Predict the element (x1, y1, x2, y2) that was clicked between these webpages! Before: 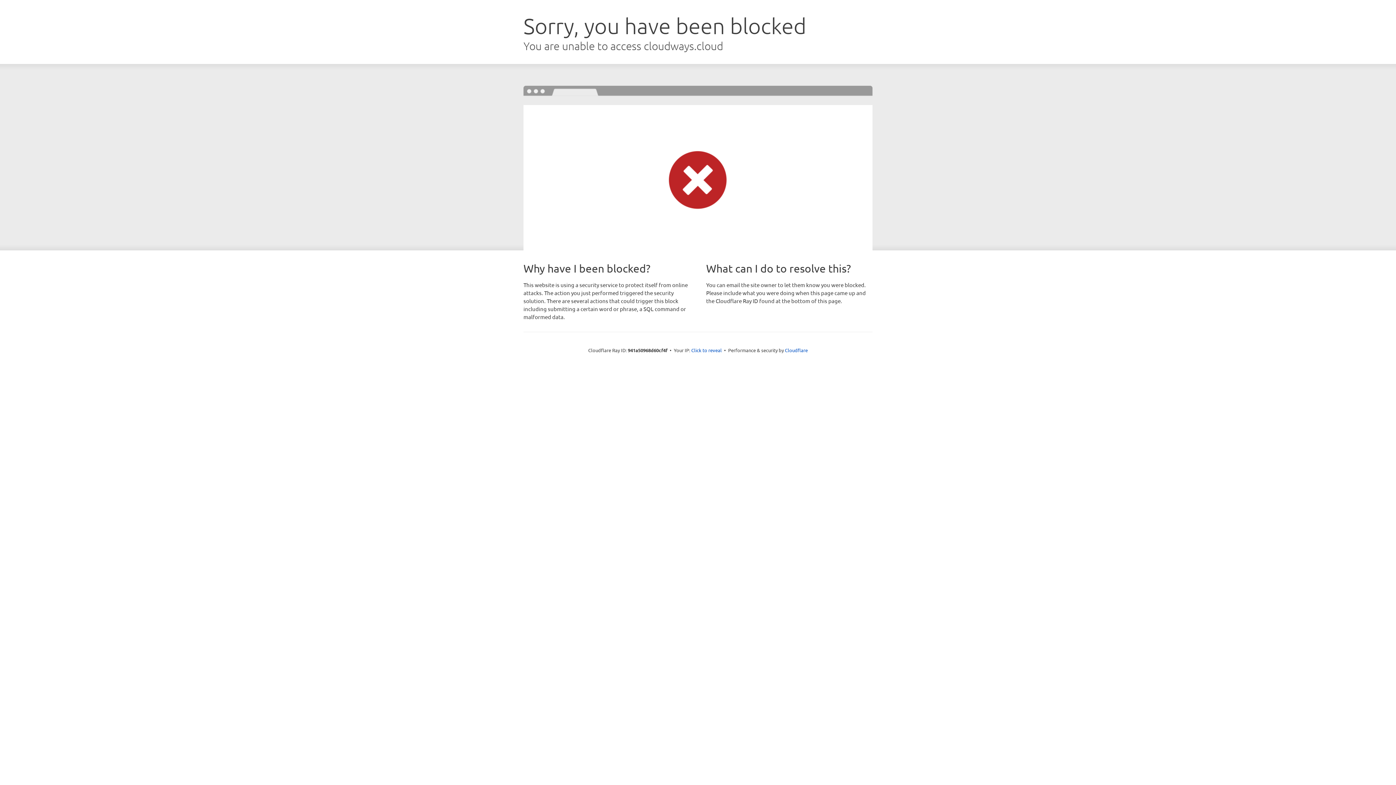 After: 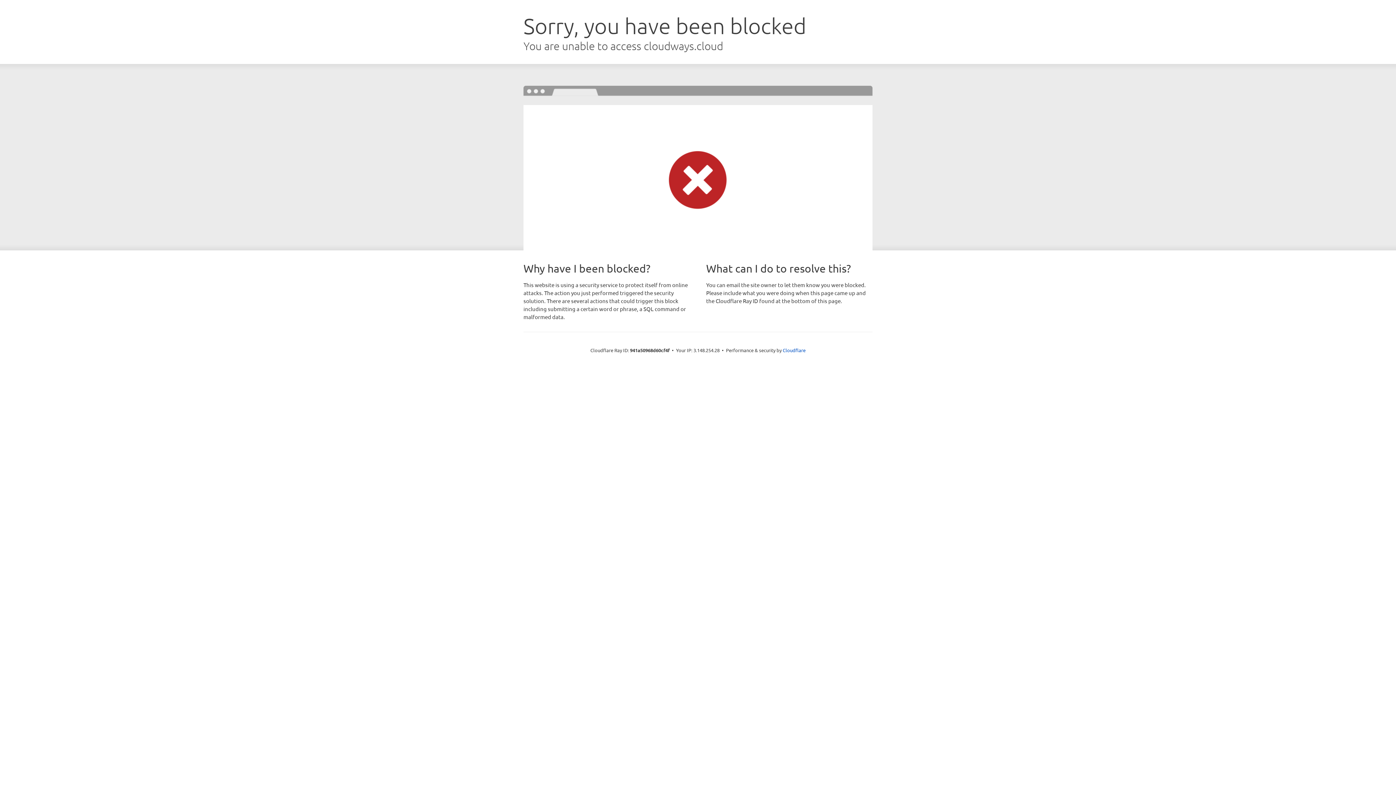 Action: label: Click to reveal bbox: (691, 346, 722, 353)